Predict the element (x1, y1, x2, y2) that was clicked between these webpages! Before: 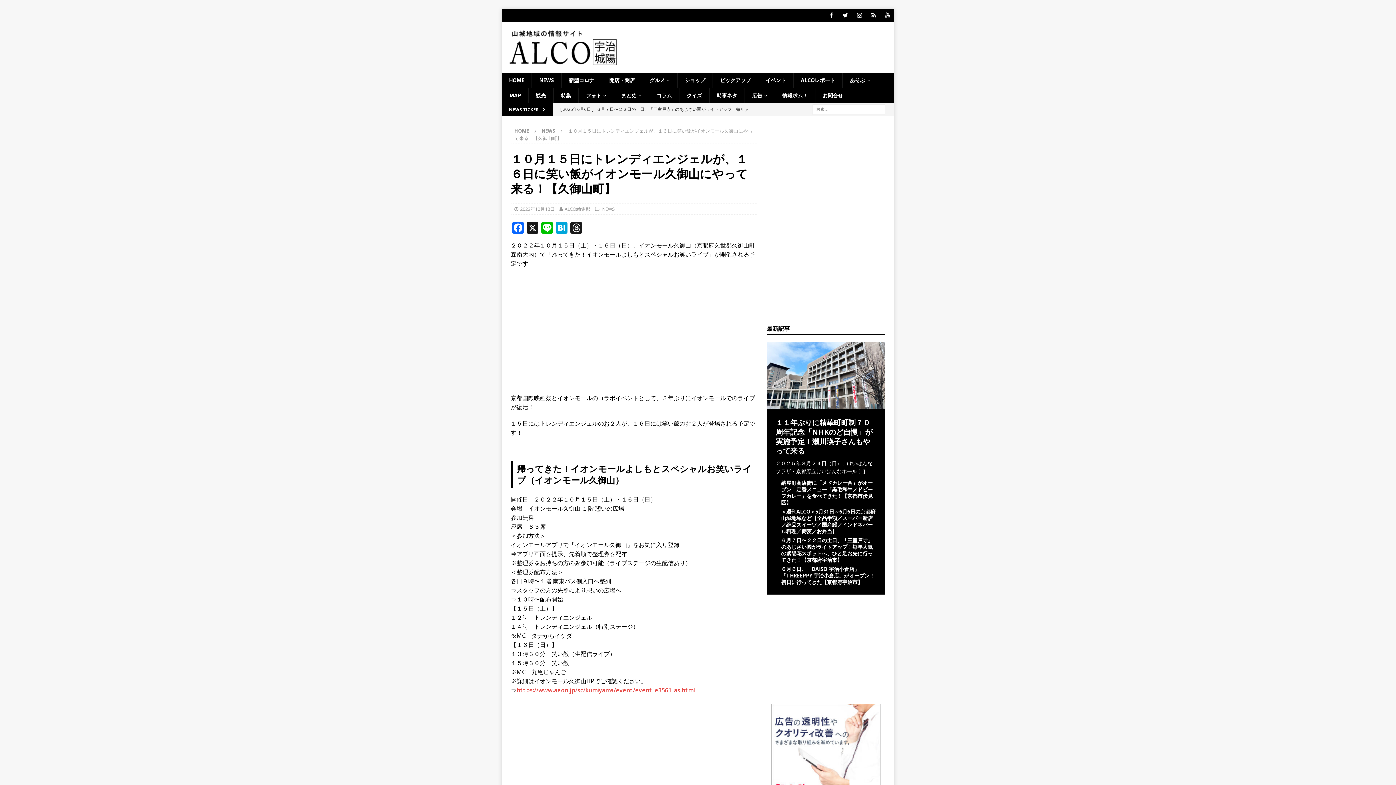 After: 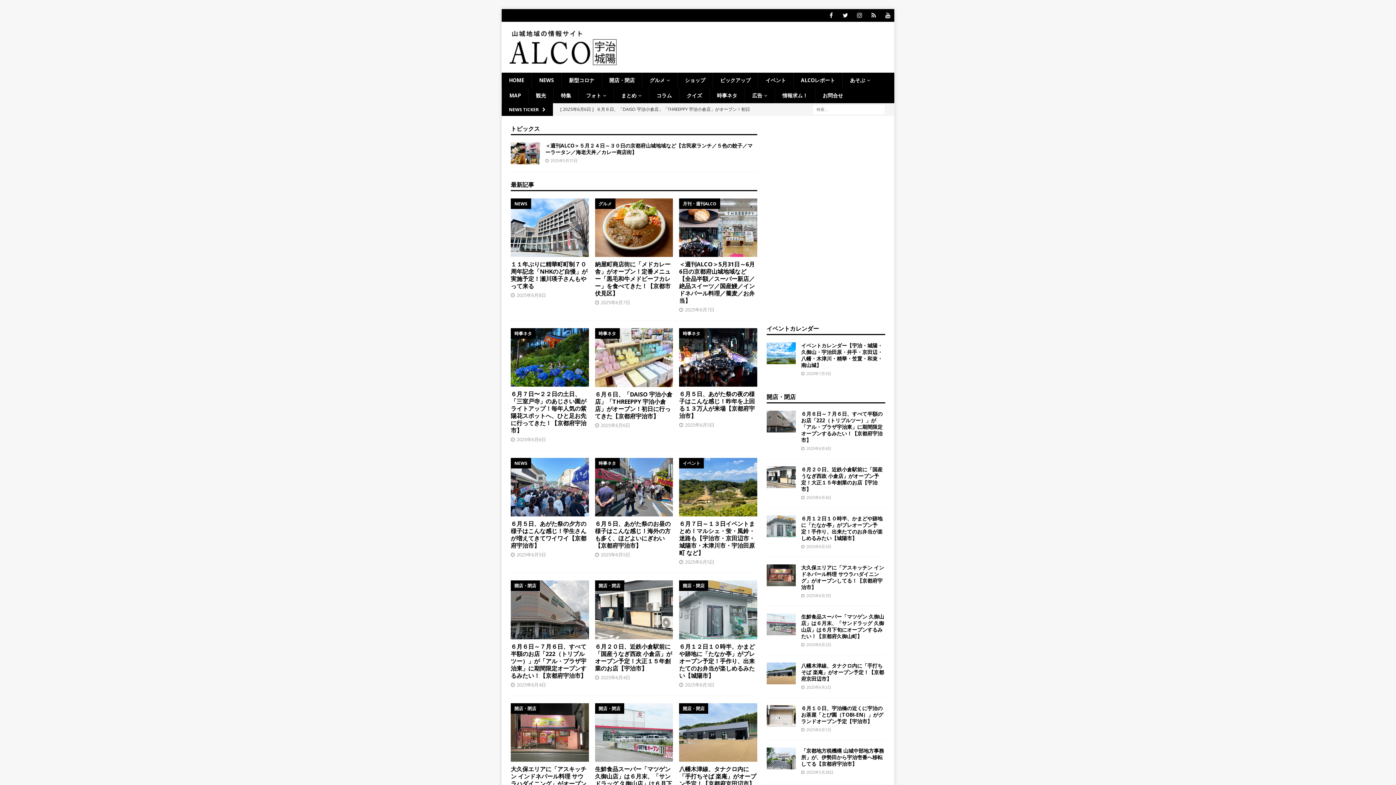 Action: label: HOME bbox: (501, 72, 531, 88)